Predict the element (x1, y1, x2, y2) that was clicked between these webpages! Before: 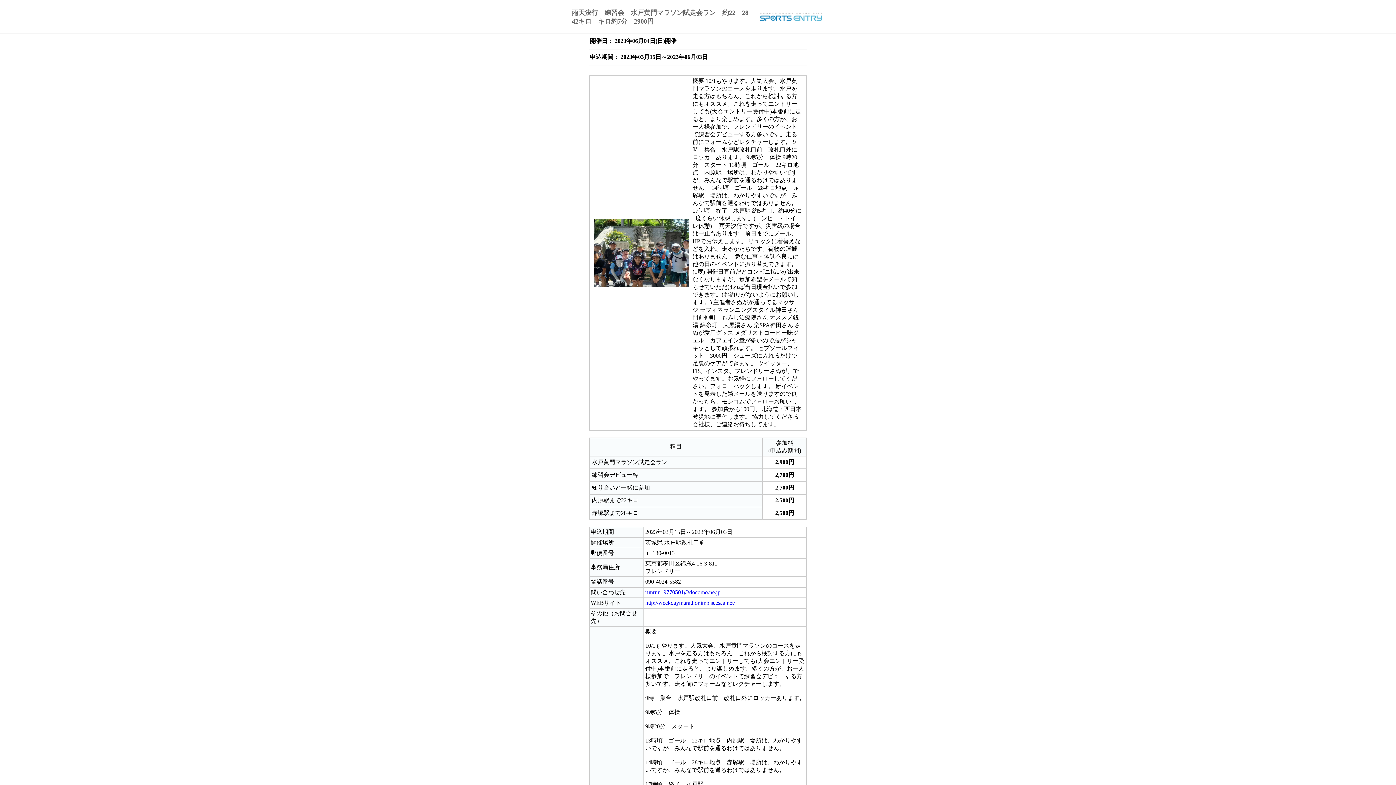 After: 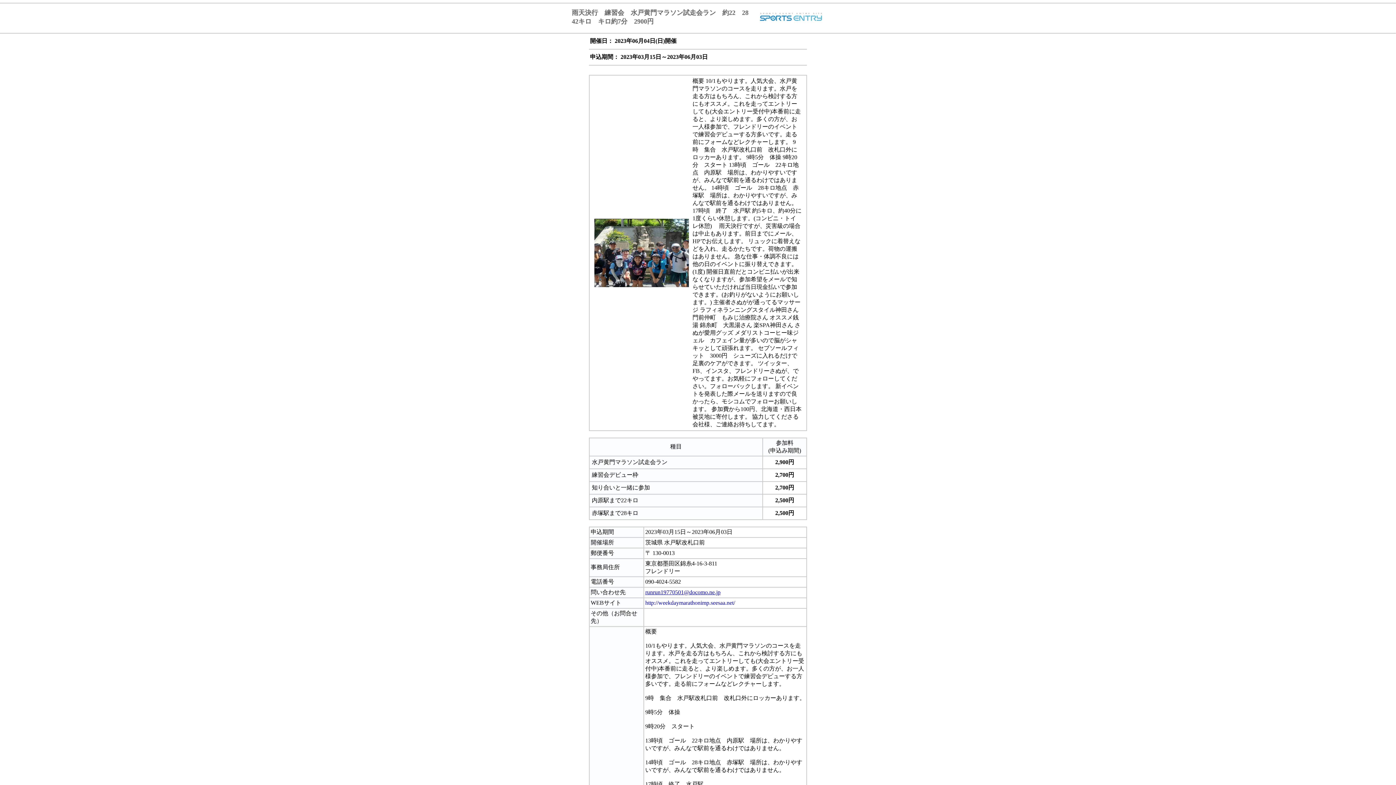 Action: bbox: (645, 589, 720, 595) label: runrun19770501@docomo.ne.jp